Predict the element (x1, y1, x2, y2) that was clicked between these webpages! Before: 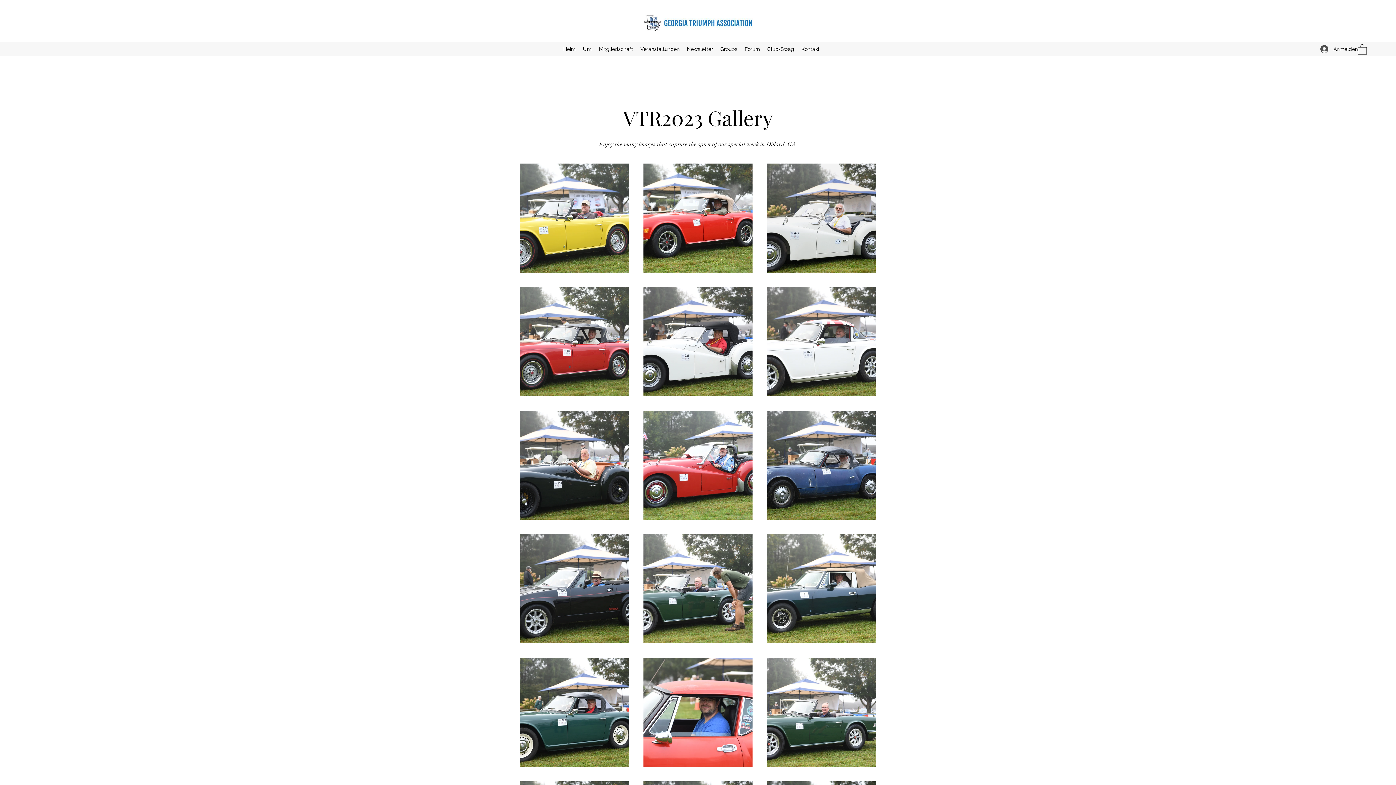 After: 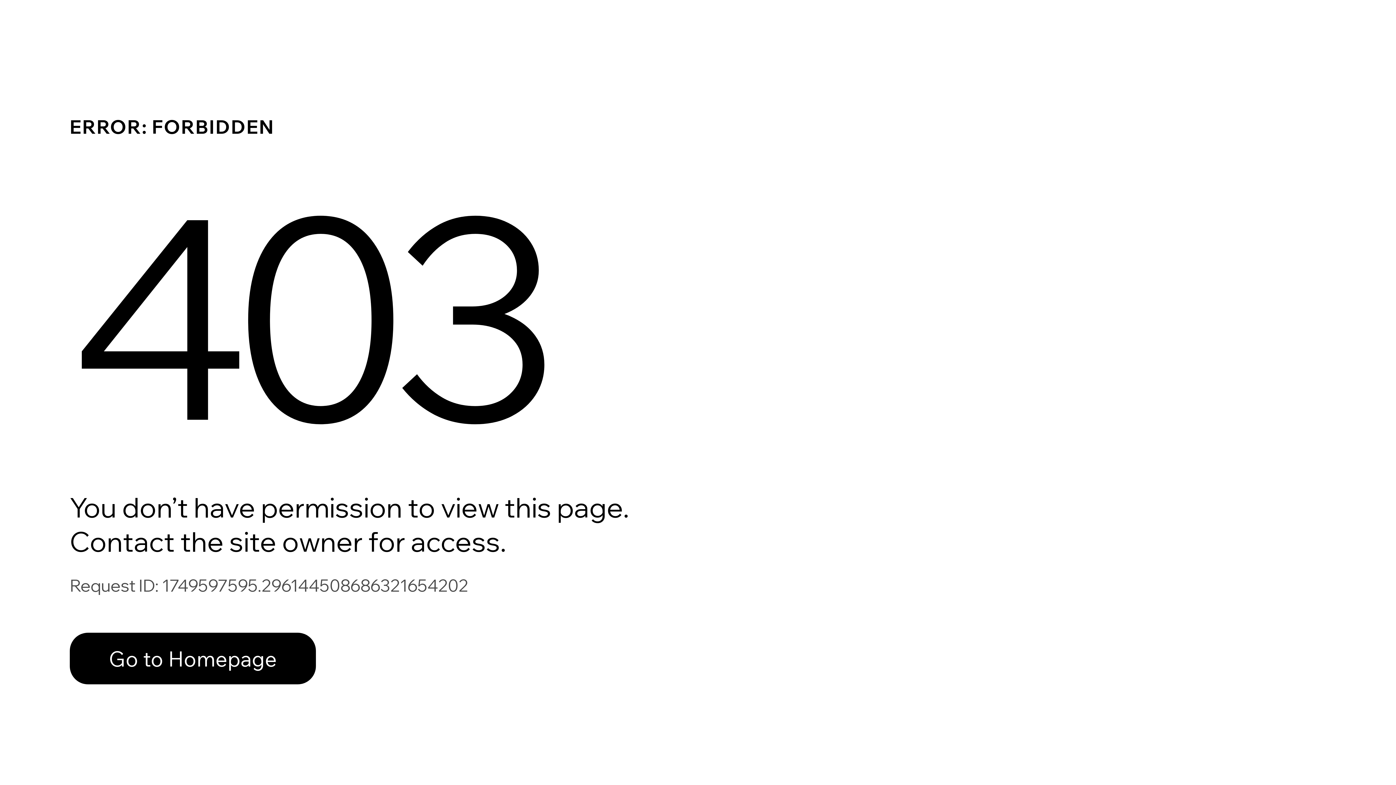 Action: bbox: (741, 43, 763, 54) label: Forum